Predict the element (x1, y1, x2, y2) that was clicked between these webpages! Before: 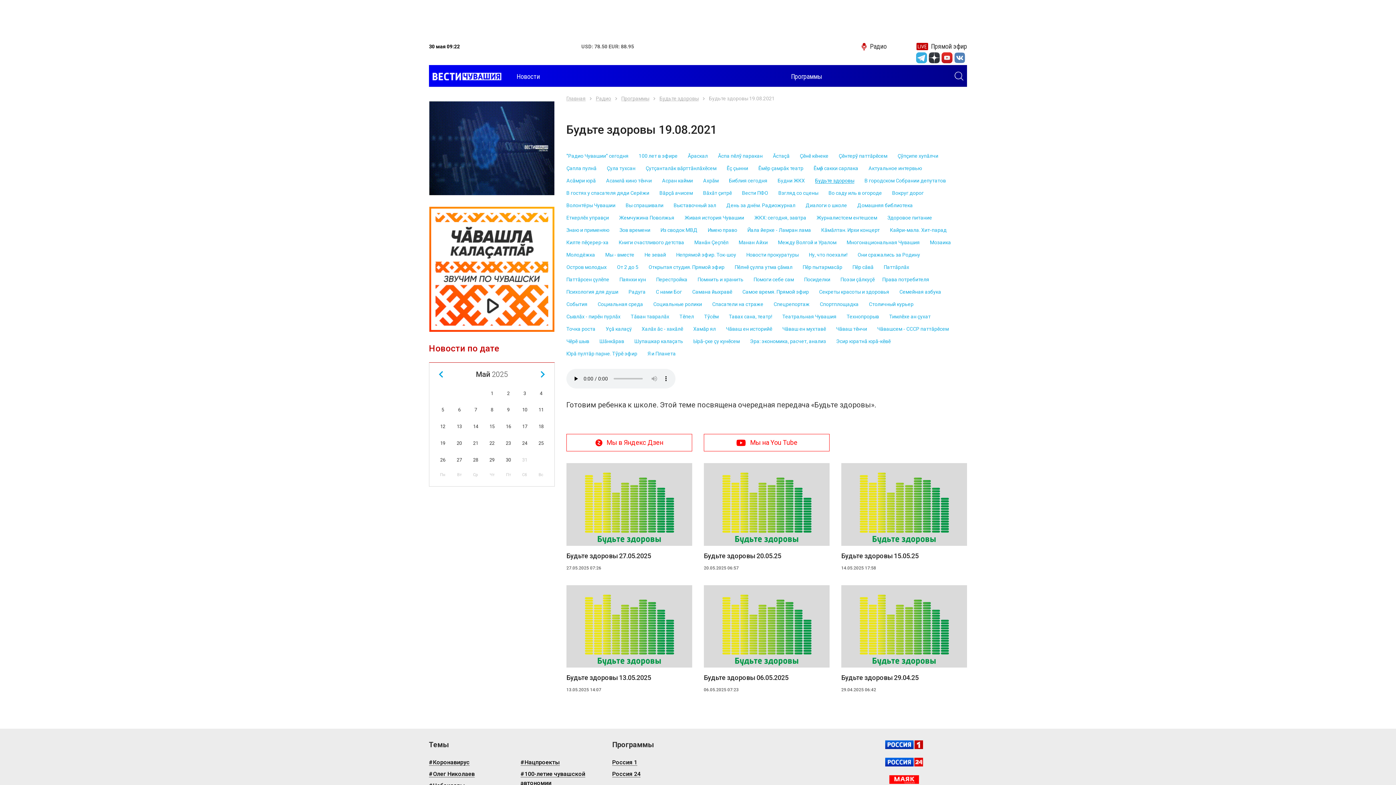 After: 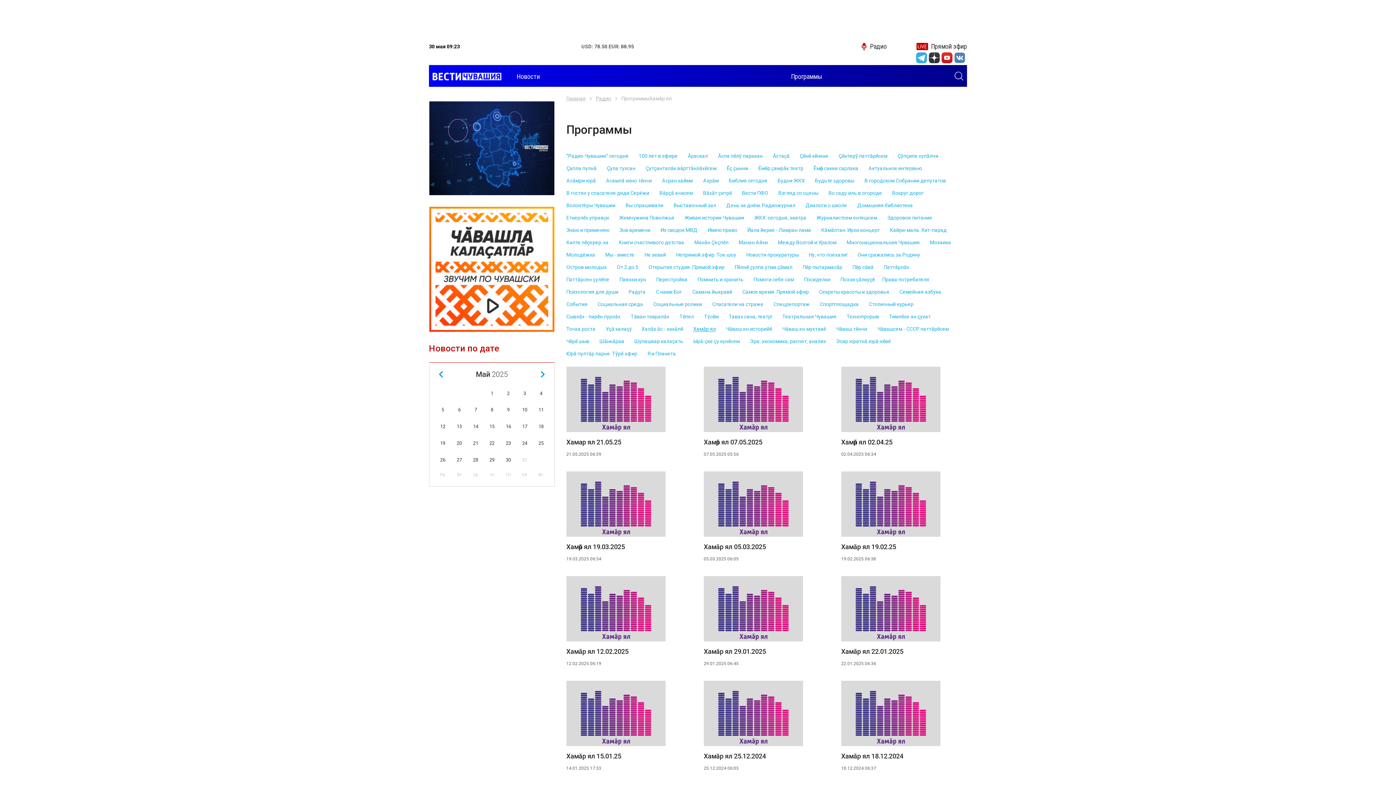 Action: label: Хамăр ял bbox: (693, 324, 716, 333)